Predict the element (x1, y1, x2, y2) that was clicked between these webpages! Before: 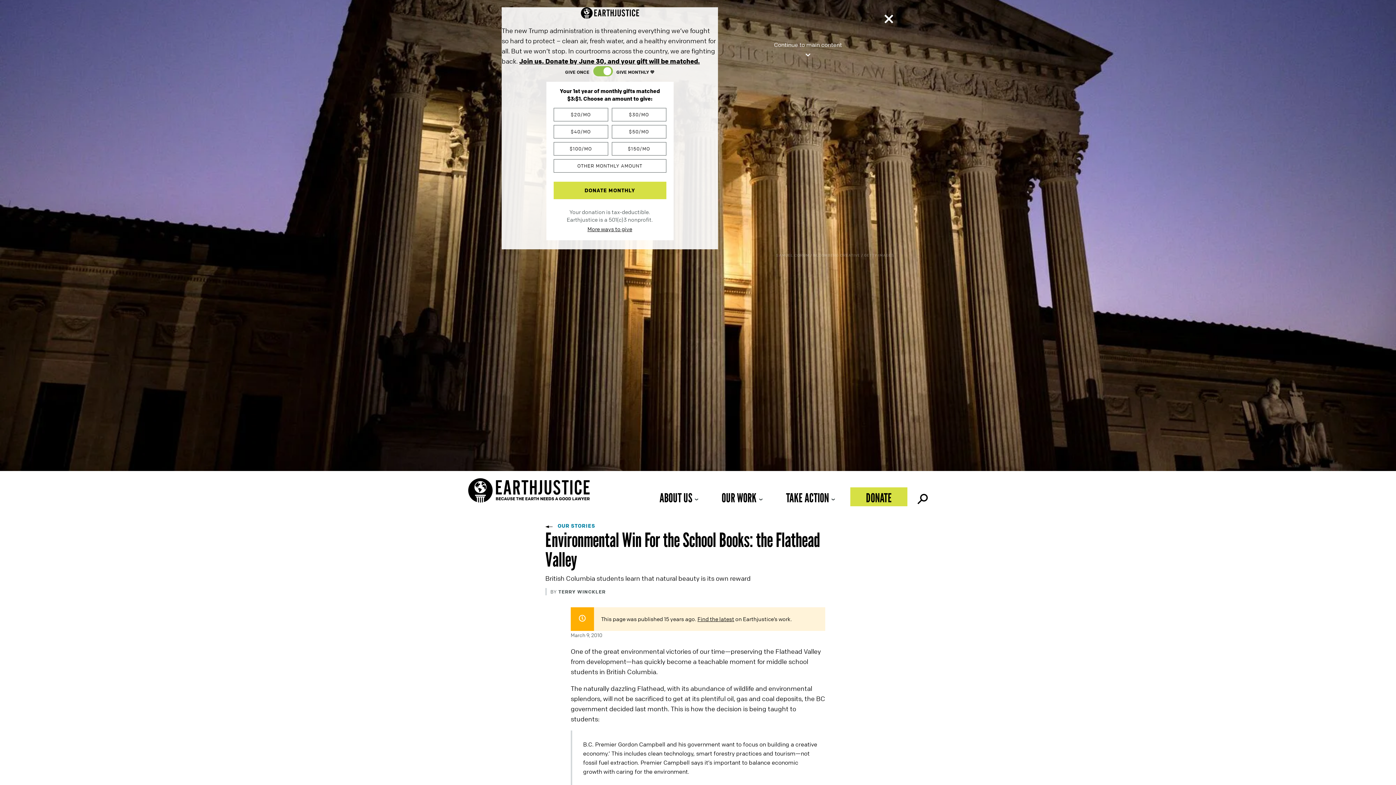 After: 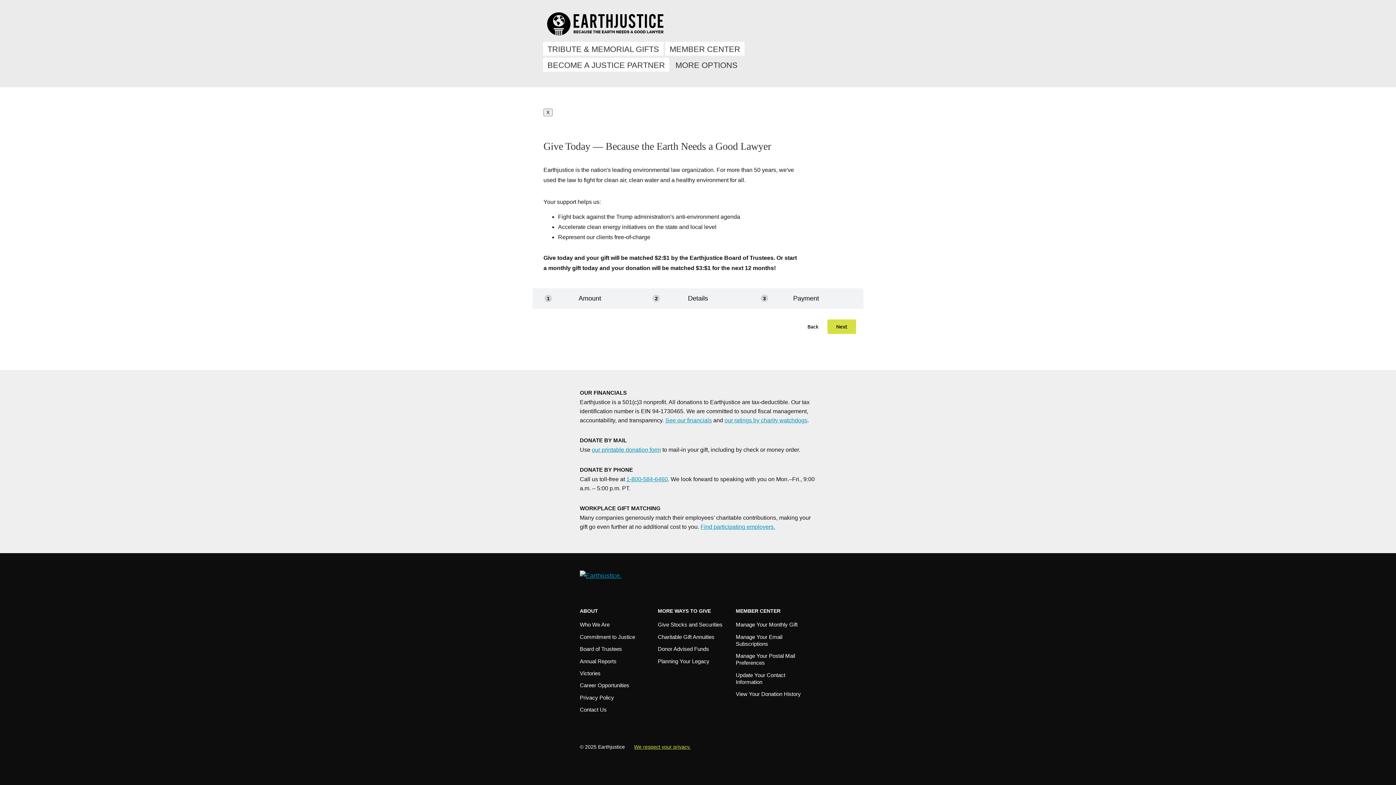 Action: label: $100/MO bbox: (553, 142, 608, 155)